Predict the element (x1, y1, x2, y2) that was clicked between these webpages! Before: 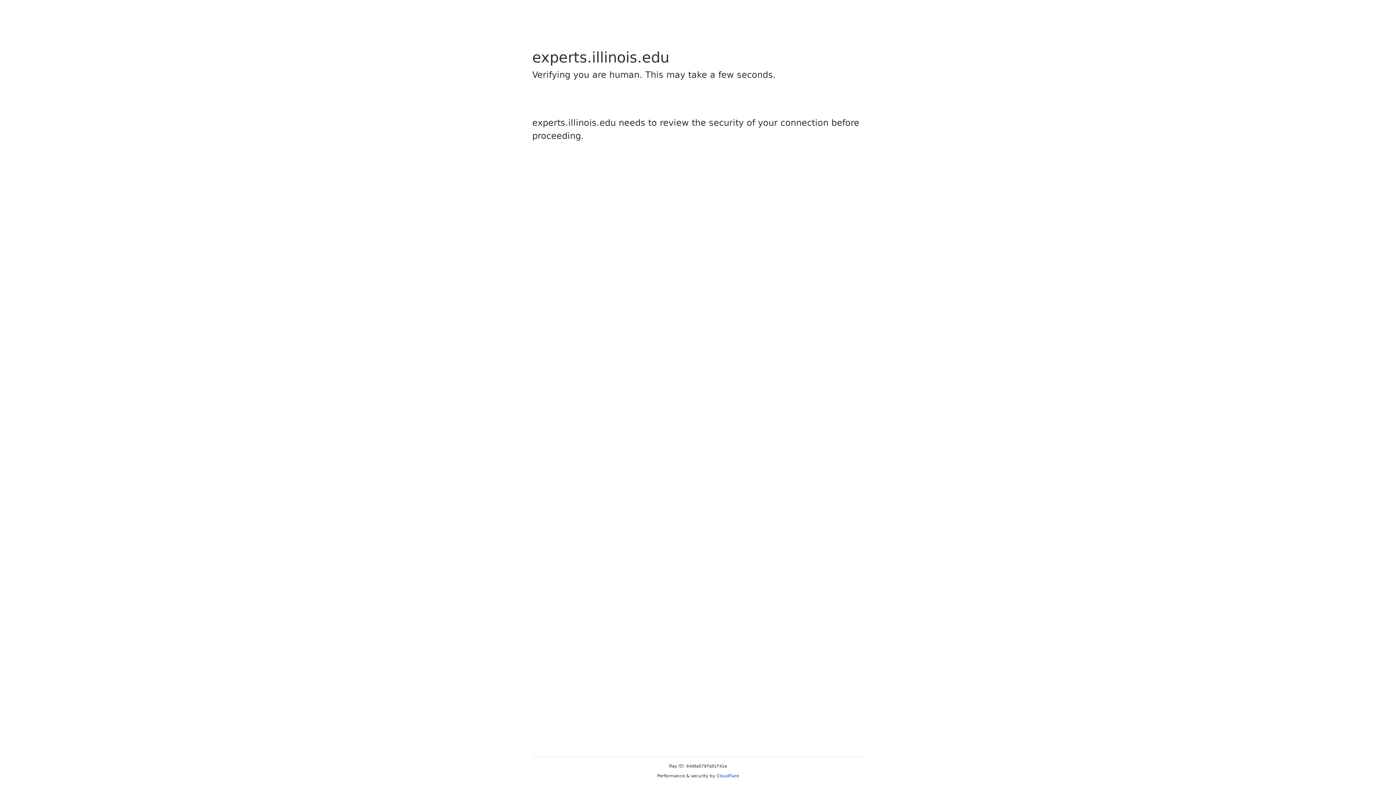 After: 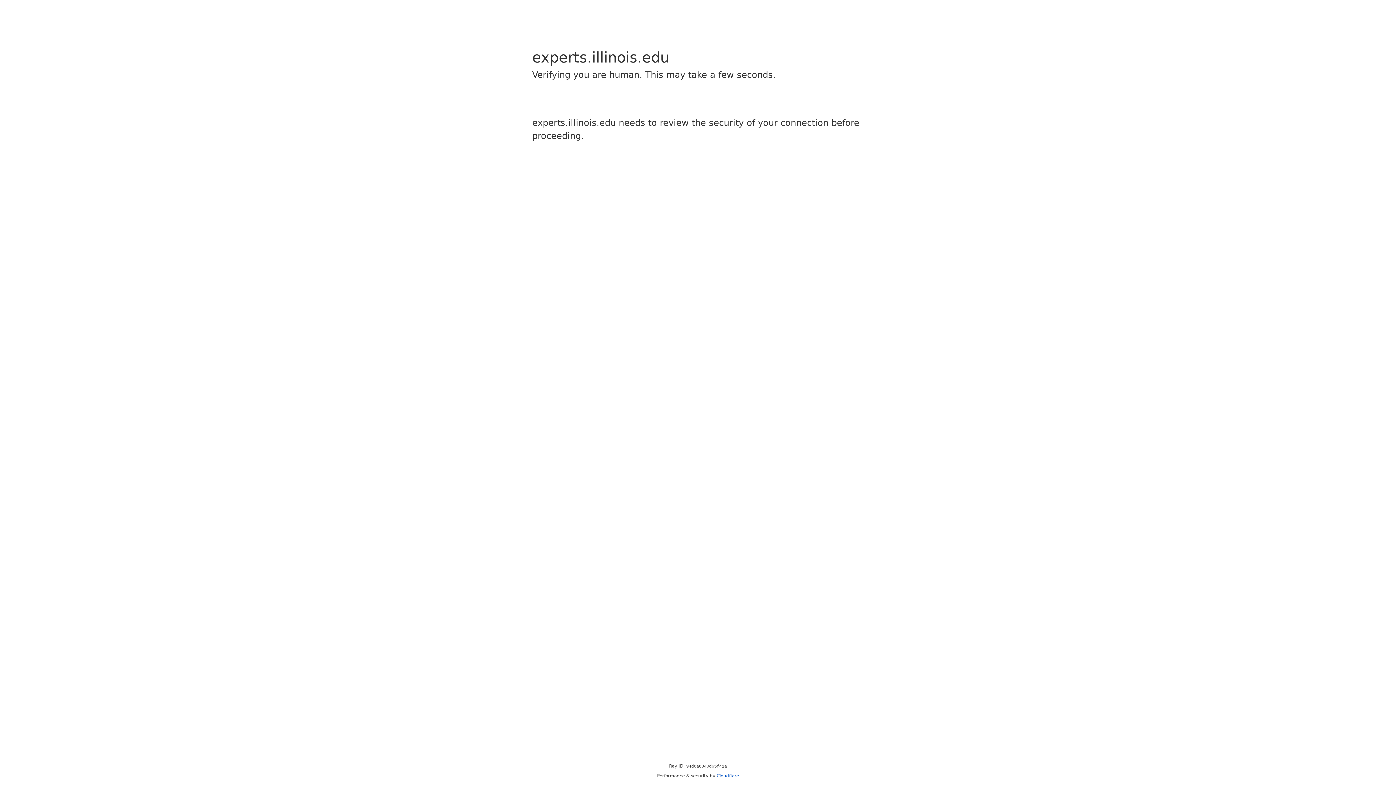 Action: label: Cloudflare bbox: (716, 773, 739, 778)